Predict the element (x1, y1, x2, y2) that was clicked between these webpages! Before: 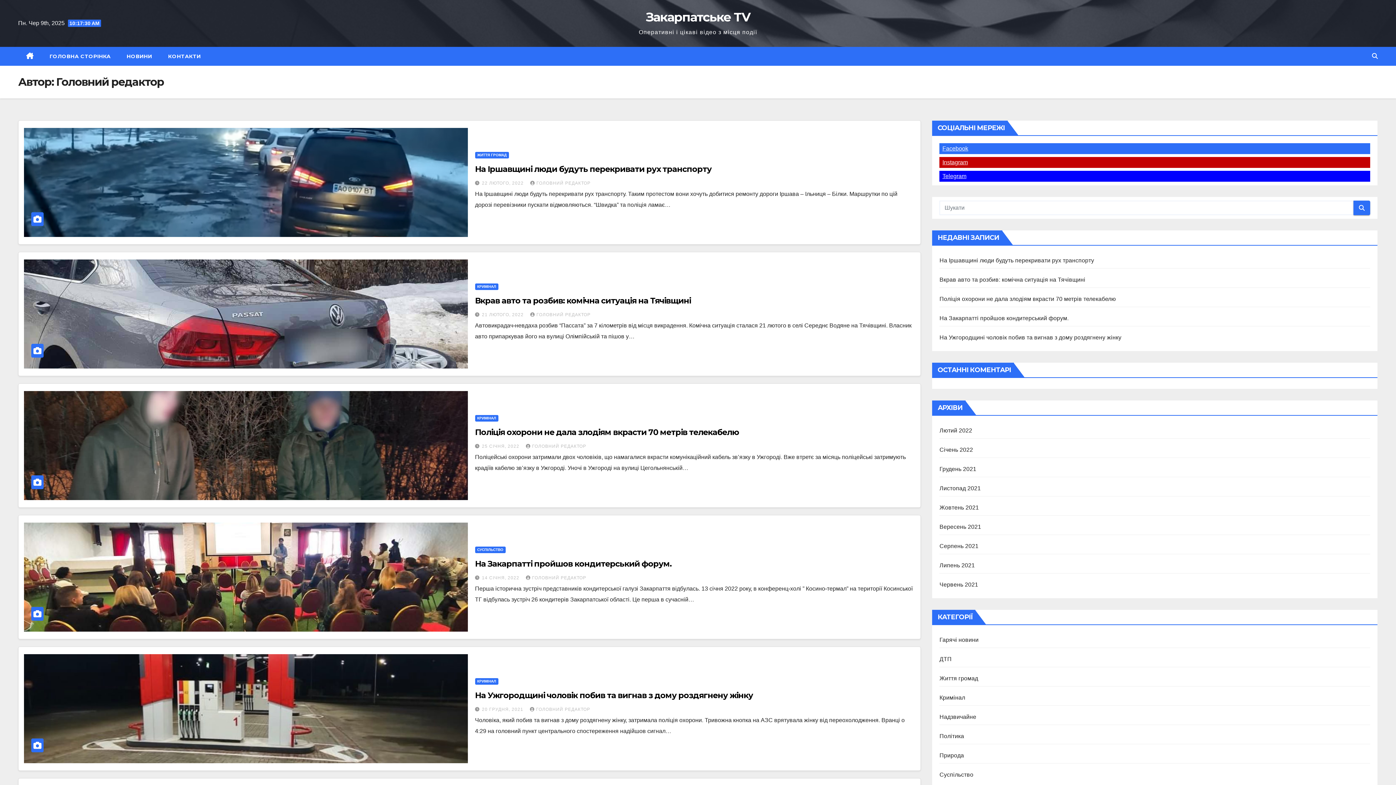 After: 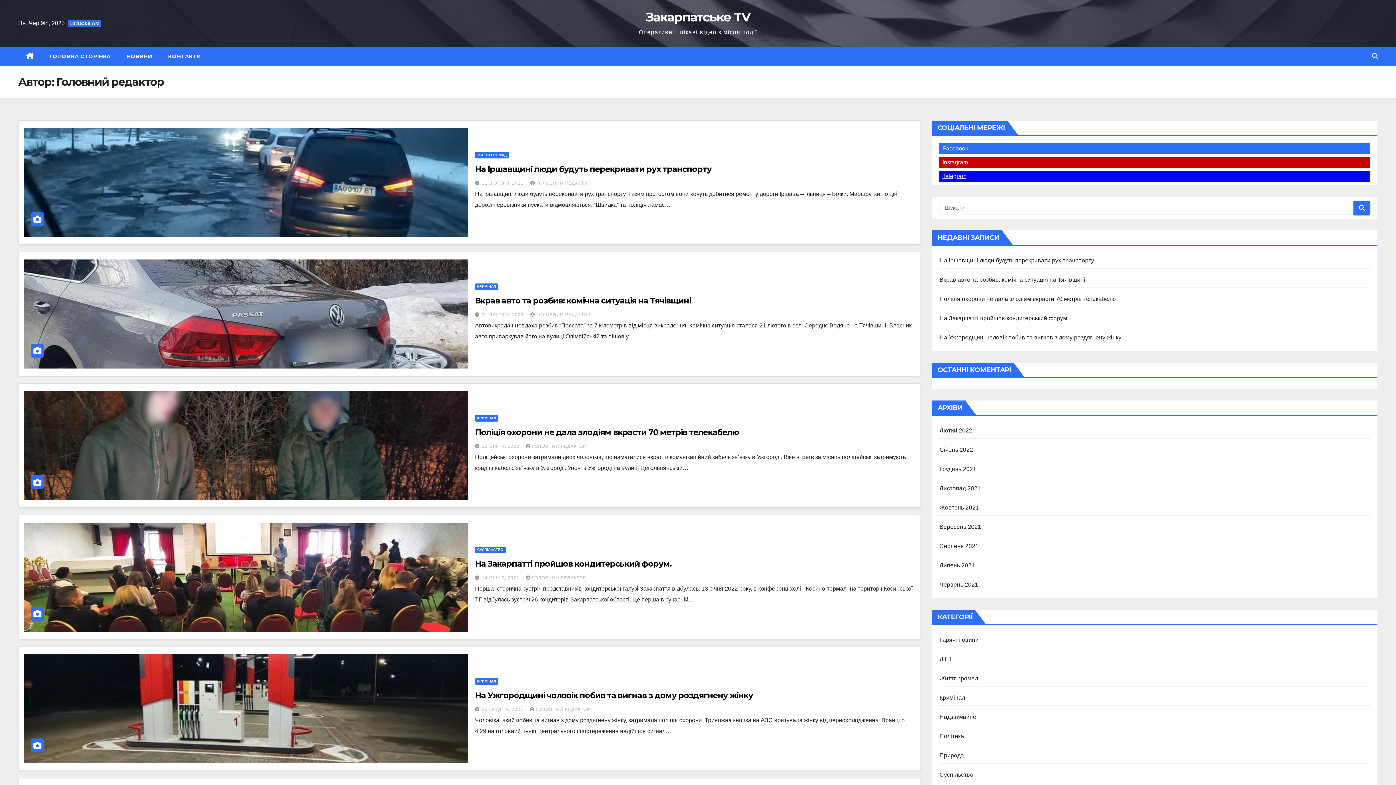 Action: bbox: (530, 707, 590, 712) label: ГОЛОВНИЙ РЕДАКТОР